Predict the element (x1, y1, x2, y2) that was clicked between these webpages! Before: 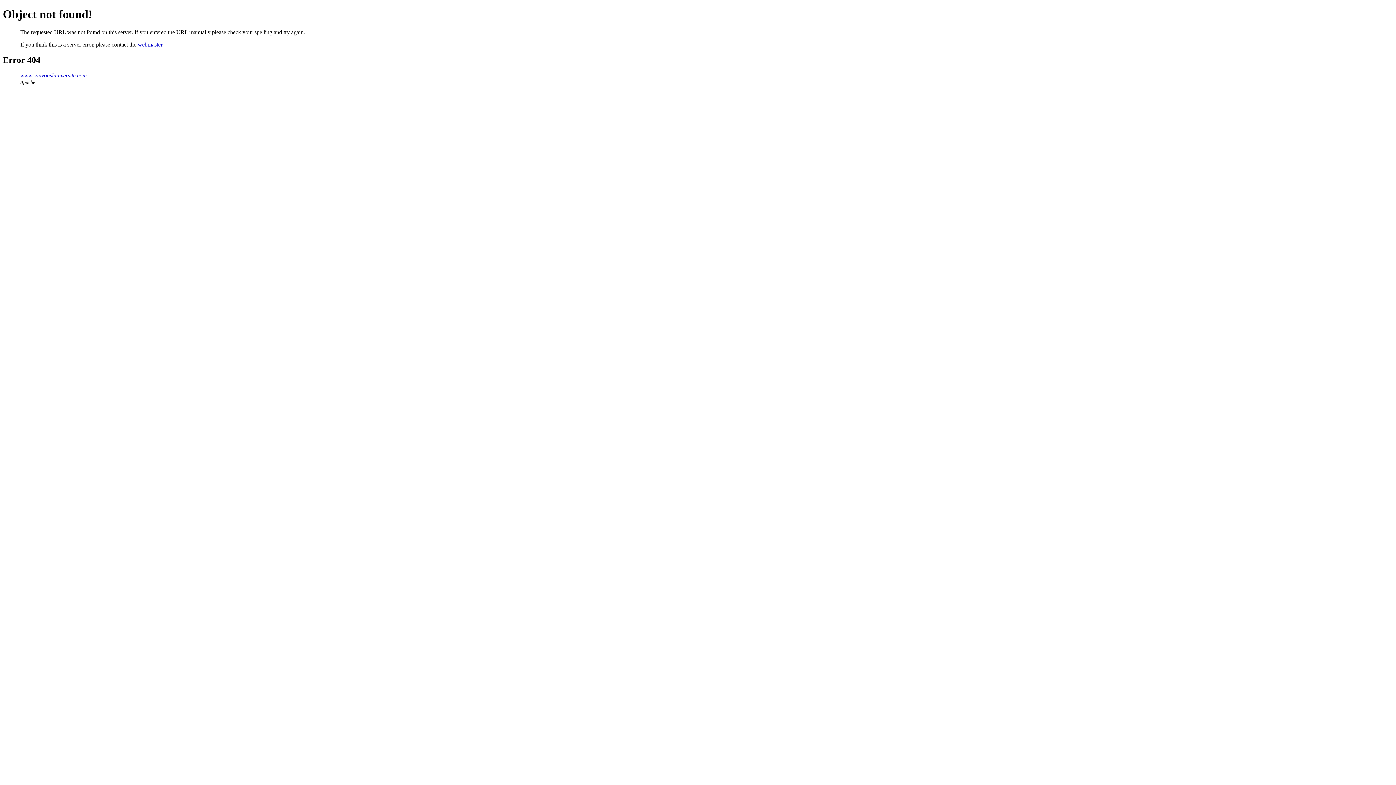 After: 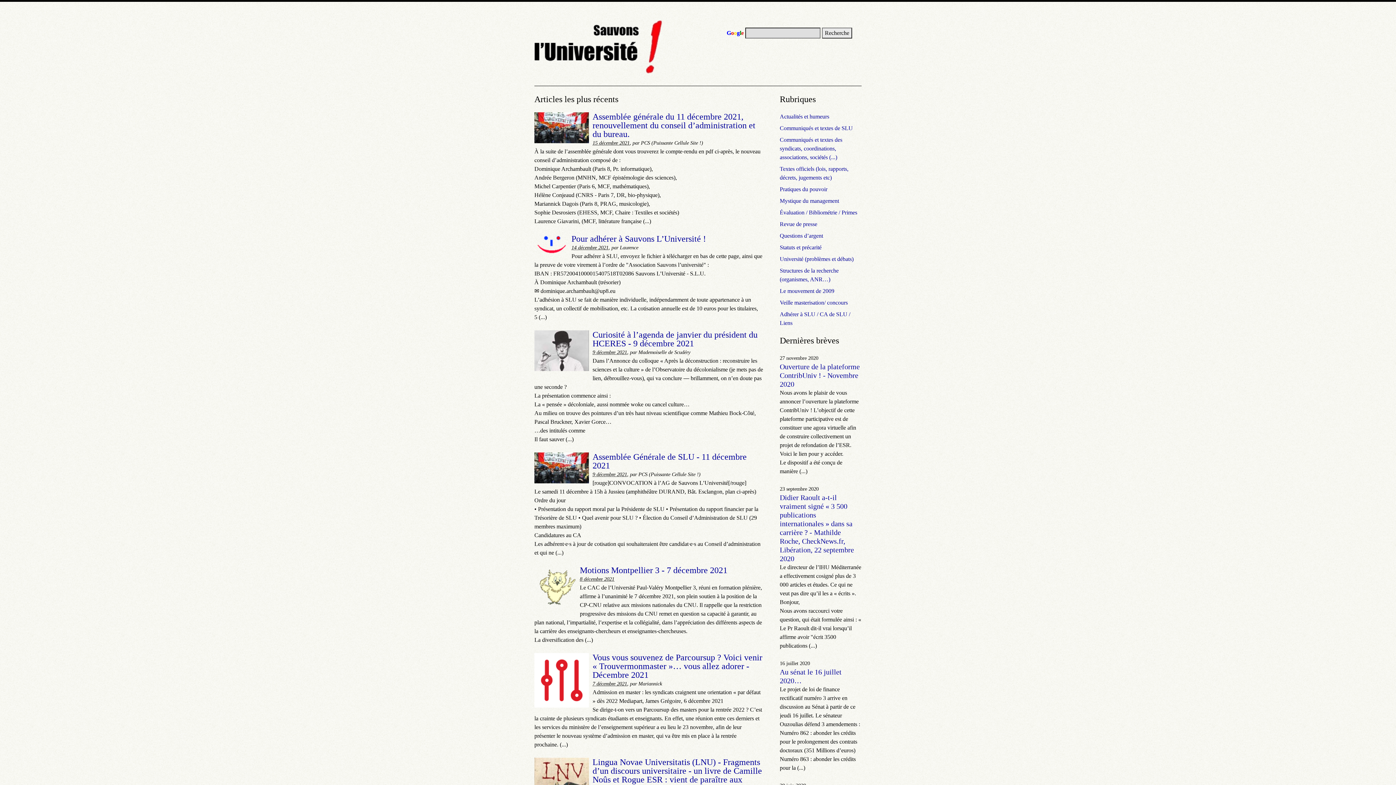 Action: label: www.sauvonsluniversite.com bbox: (20, 72, 86, 78)